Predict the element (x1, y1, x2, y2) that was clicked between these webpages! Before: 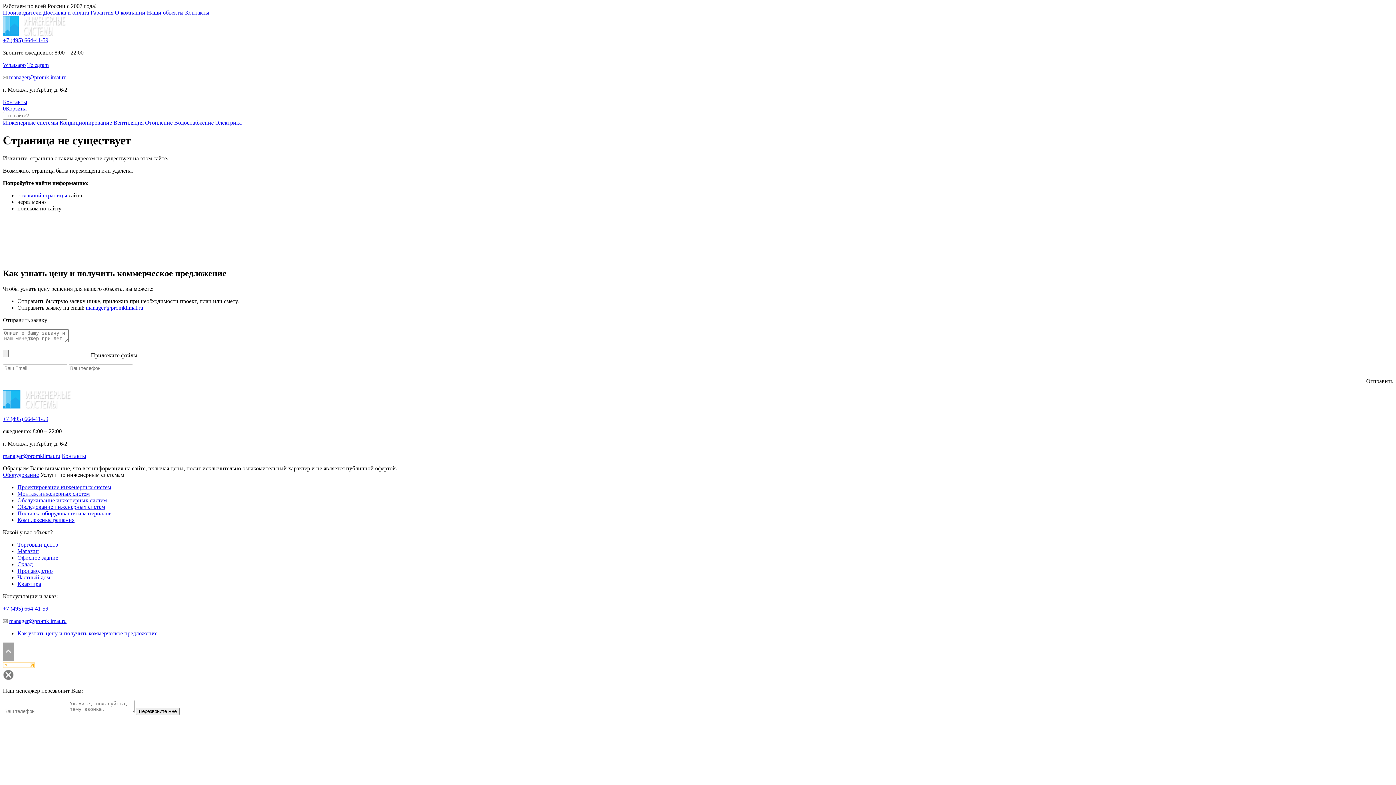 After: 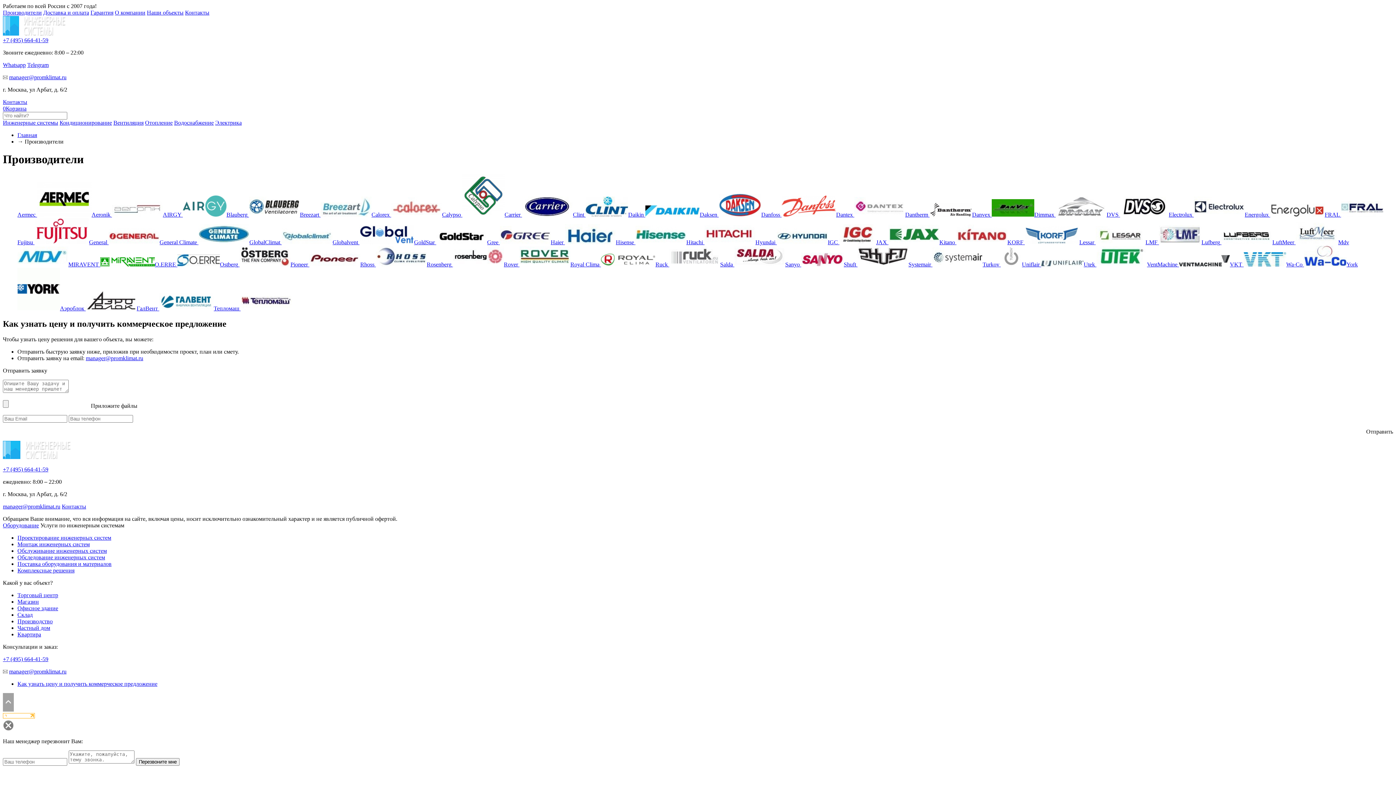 Action: label: Производители bbox: (2, 9, 41, 15)